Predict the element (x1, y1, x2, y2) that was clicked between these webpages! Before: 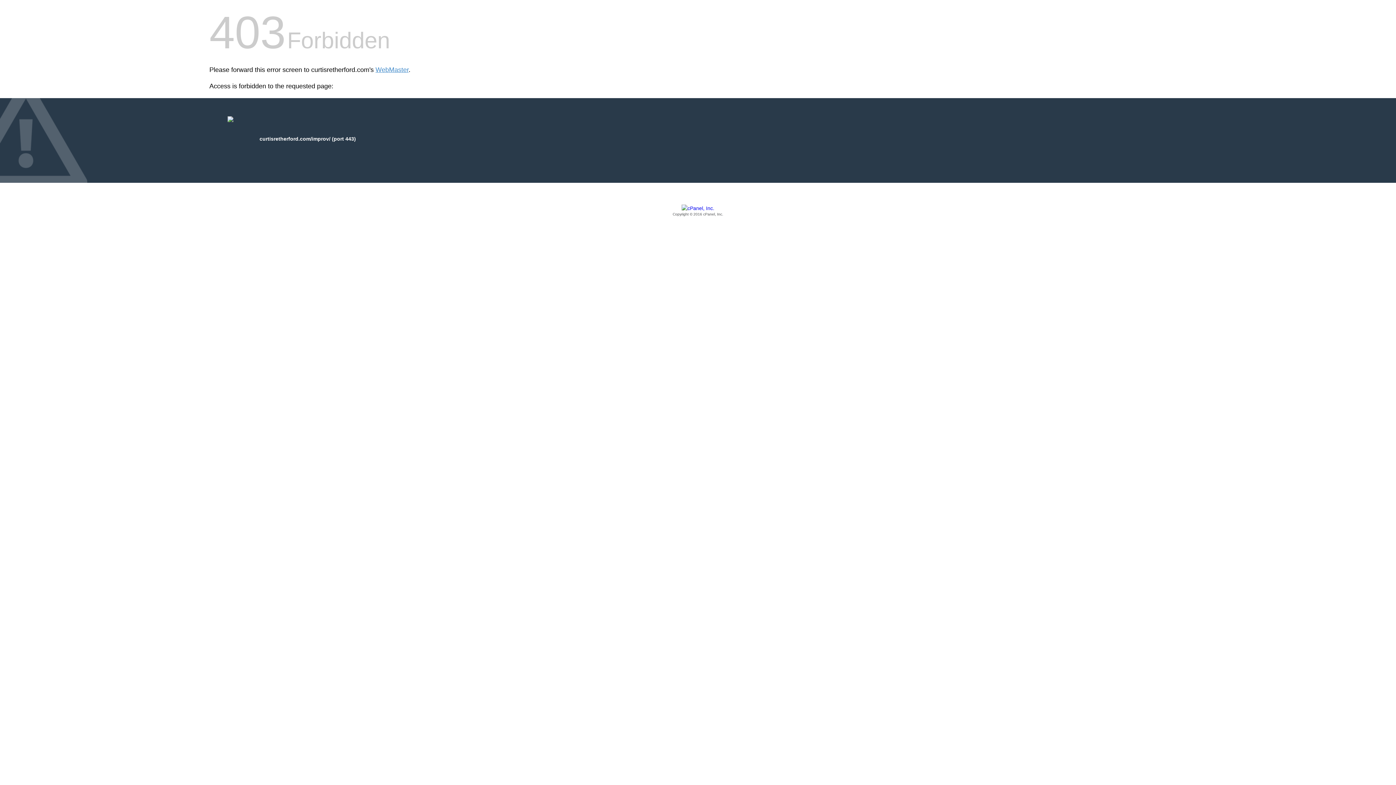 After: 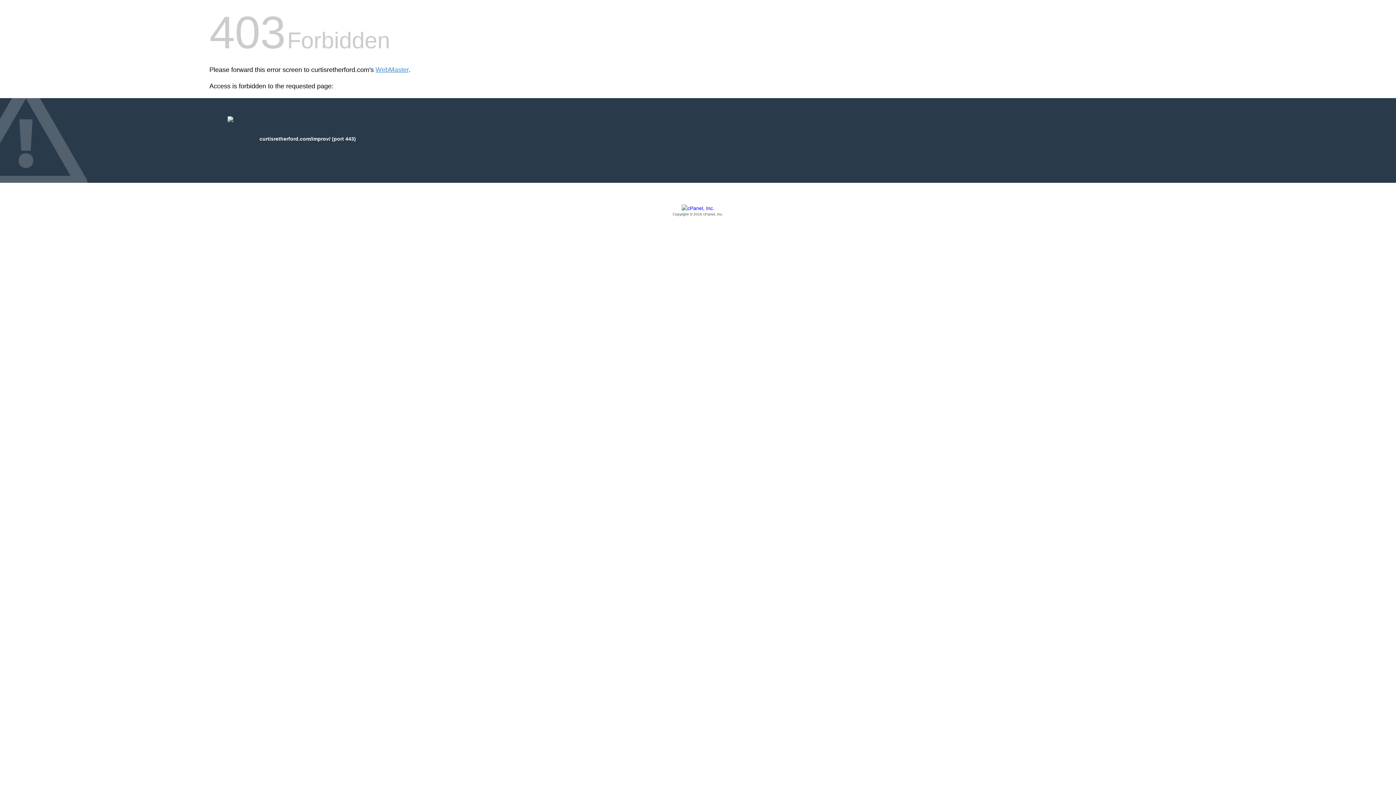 Action: bbox: (209, 205, 1186, 217) label: Copyright © 2016 cPanel, Inc.